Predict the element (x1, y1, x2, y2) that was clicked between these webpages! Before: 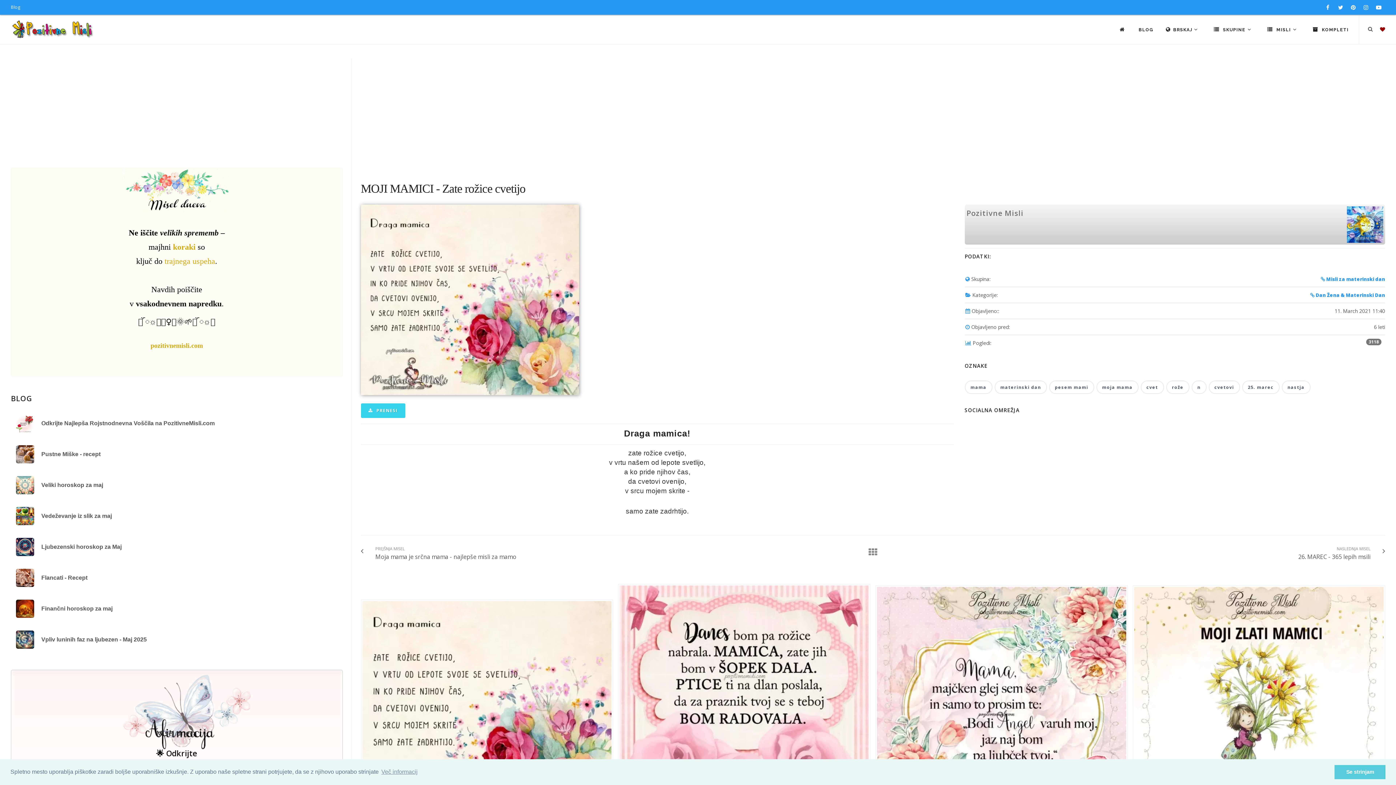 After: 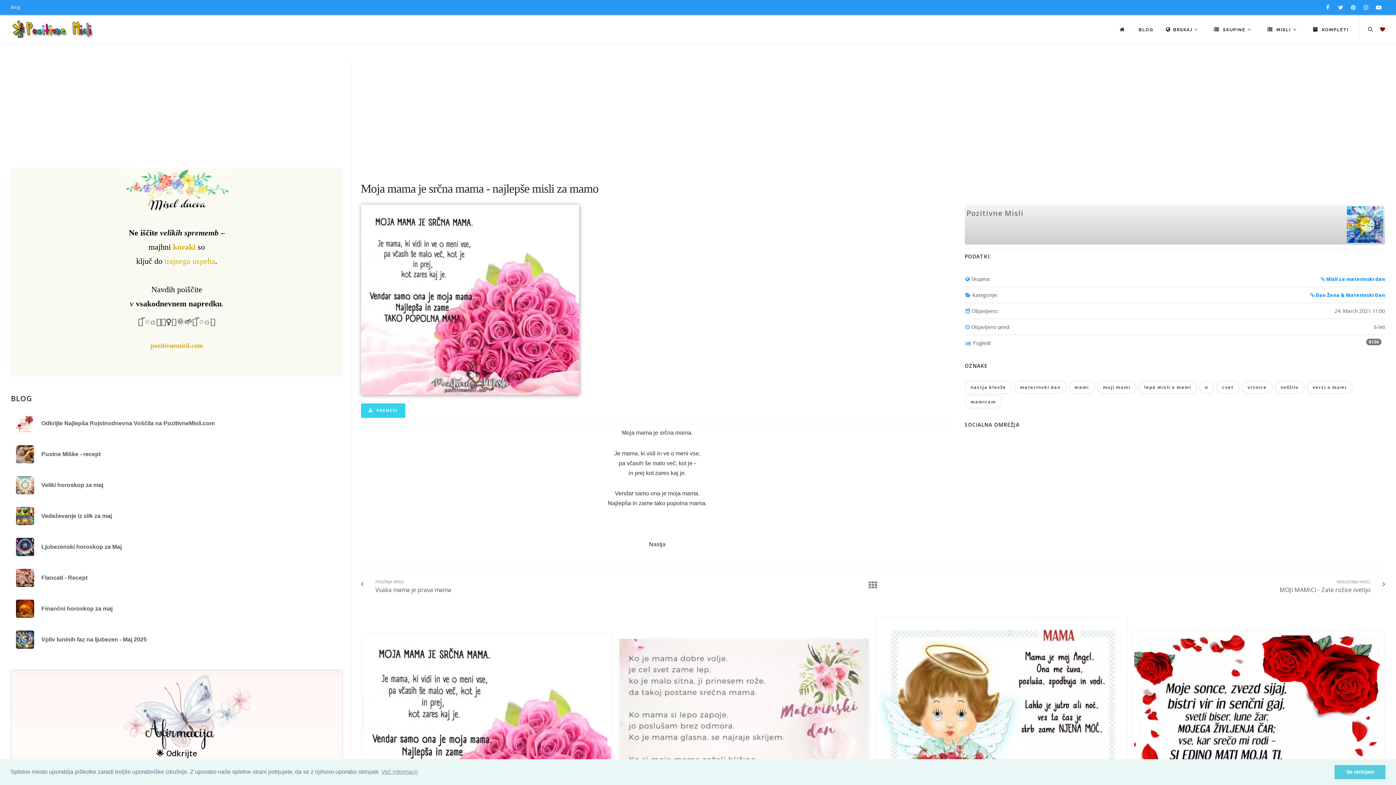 Action: bbox: (360, 542, 516, 558) label: PREJŠNJA MISEL
Moja mama je srčna mama - najlepše misli za mamo